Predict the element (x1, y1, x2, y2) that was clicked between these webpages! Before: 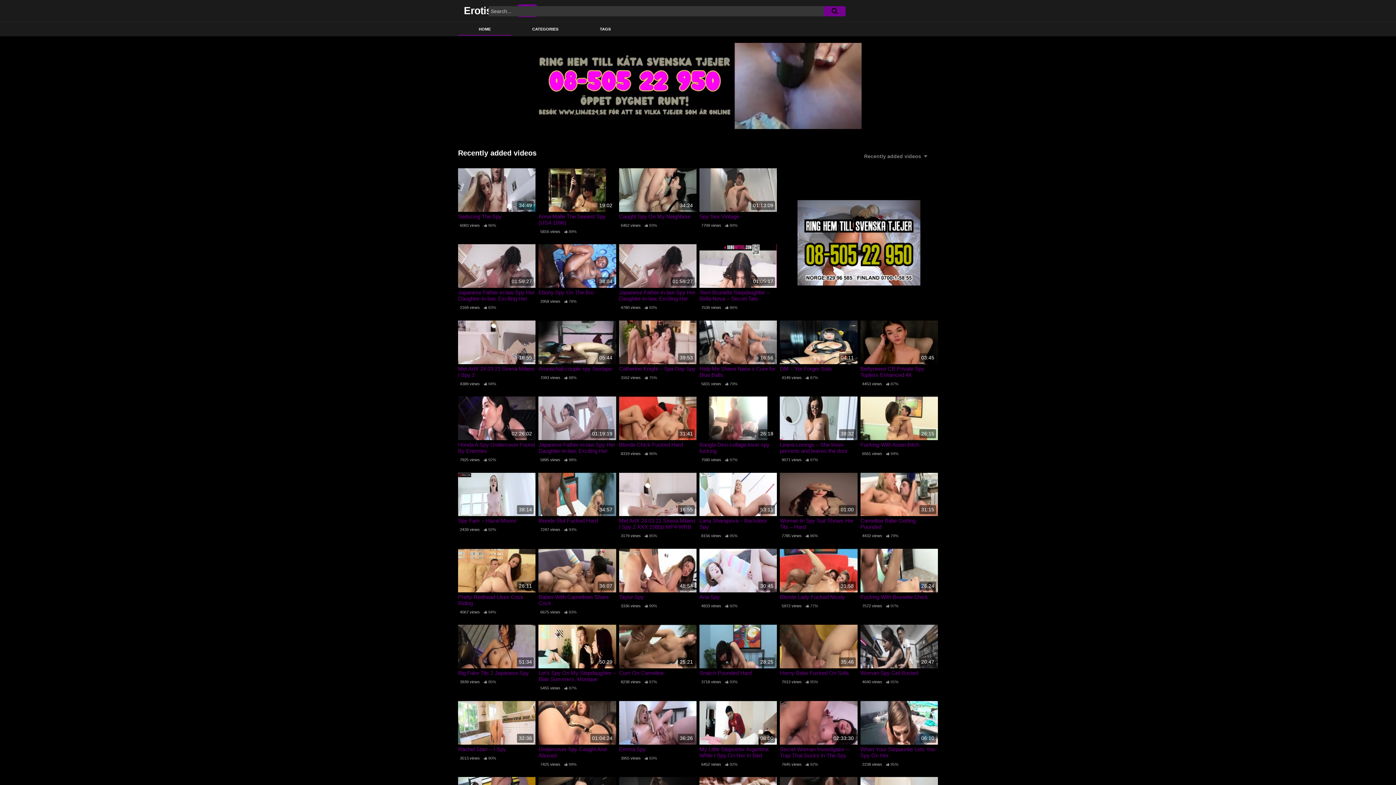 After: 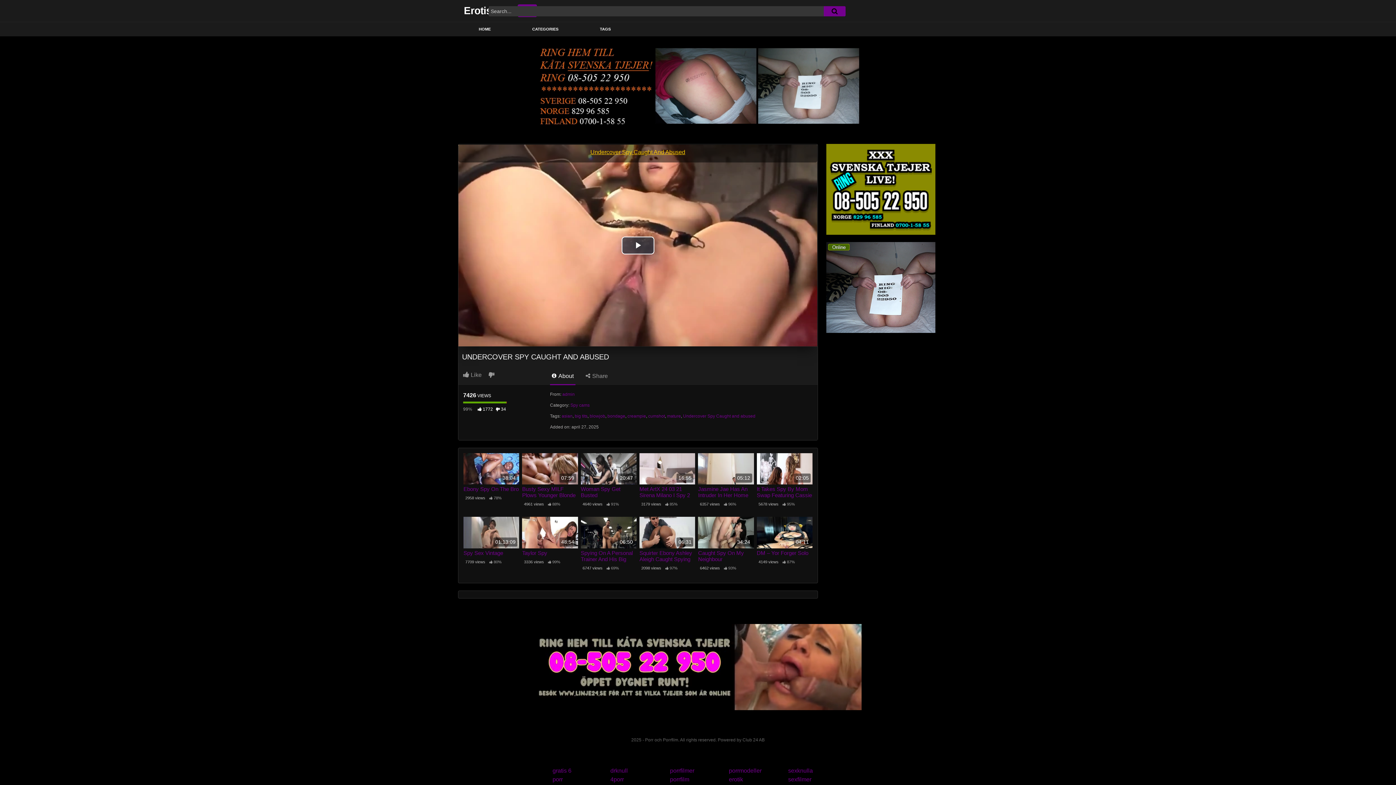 Action: label: Undercover Spy Caught And Abused bbox: (538, 746, 616, 758)